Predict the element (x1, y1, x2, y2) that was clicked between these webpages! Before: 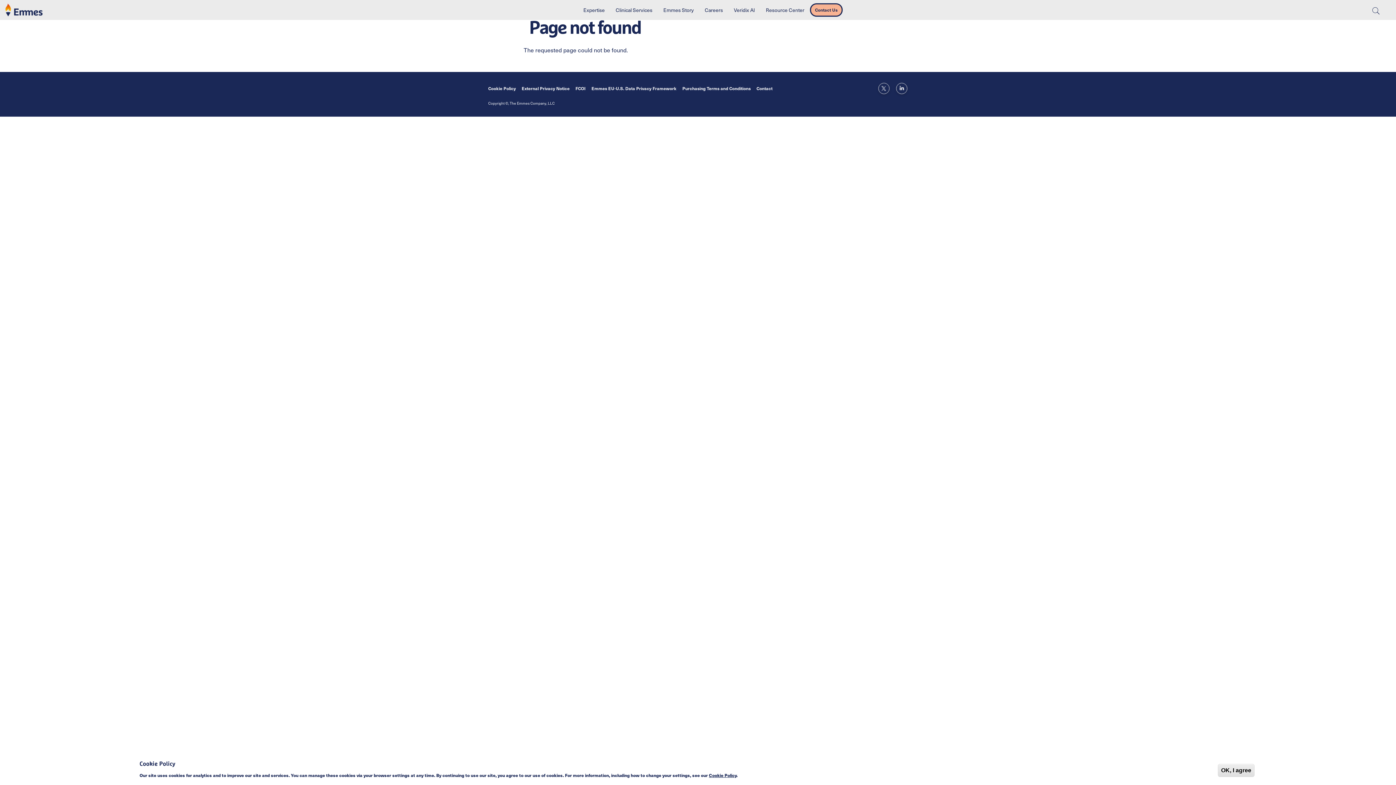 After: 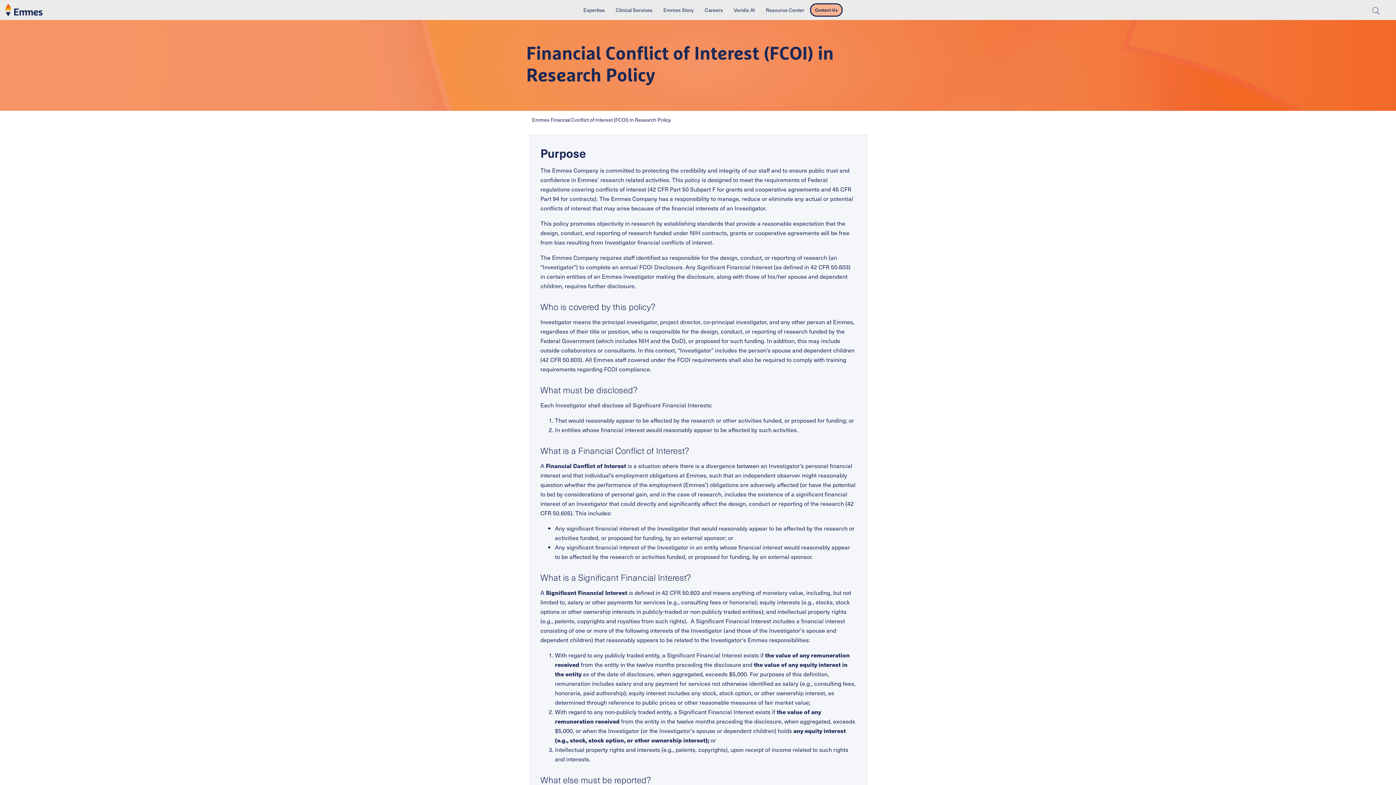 Action: bbox: (572, 80, 588, 96) label: FCOI